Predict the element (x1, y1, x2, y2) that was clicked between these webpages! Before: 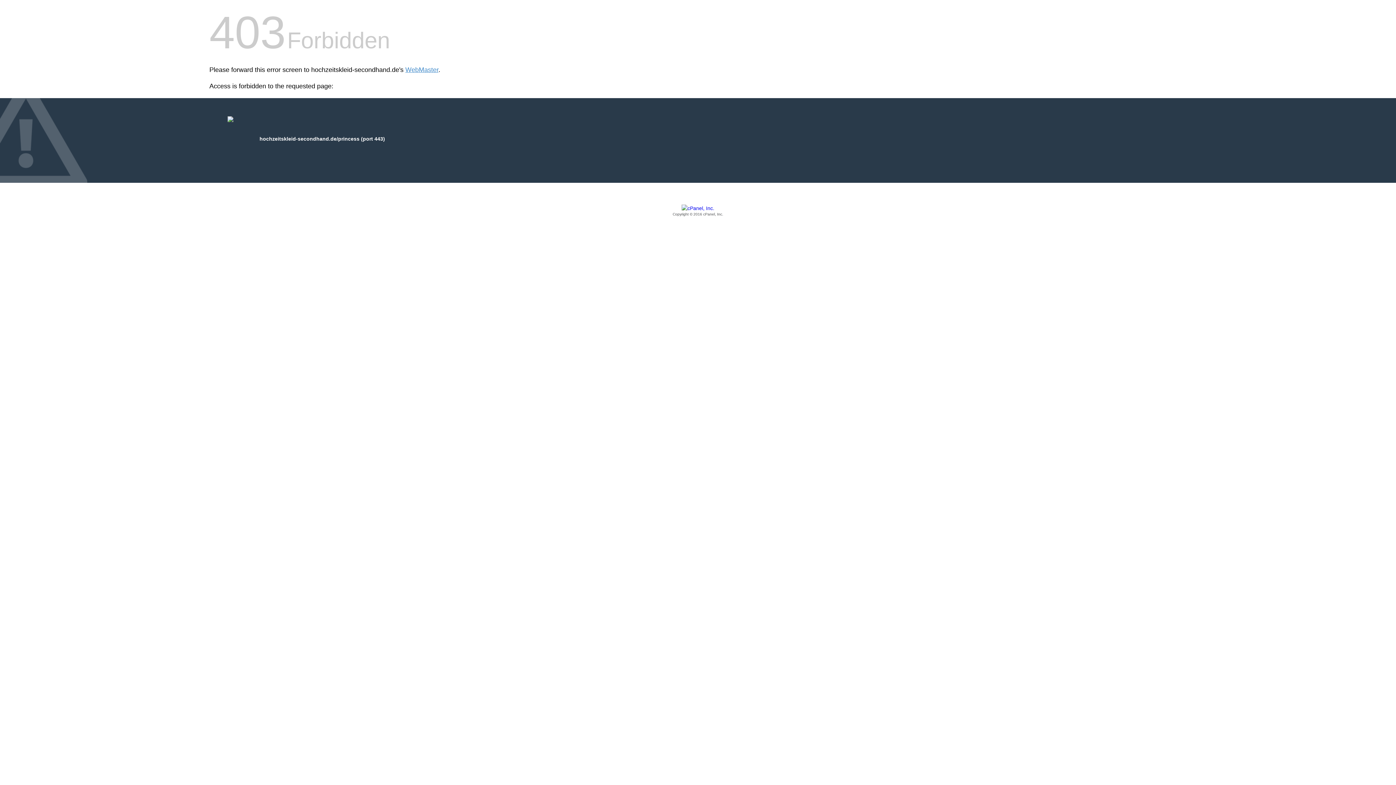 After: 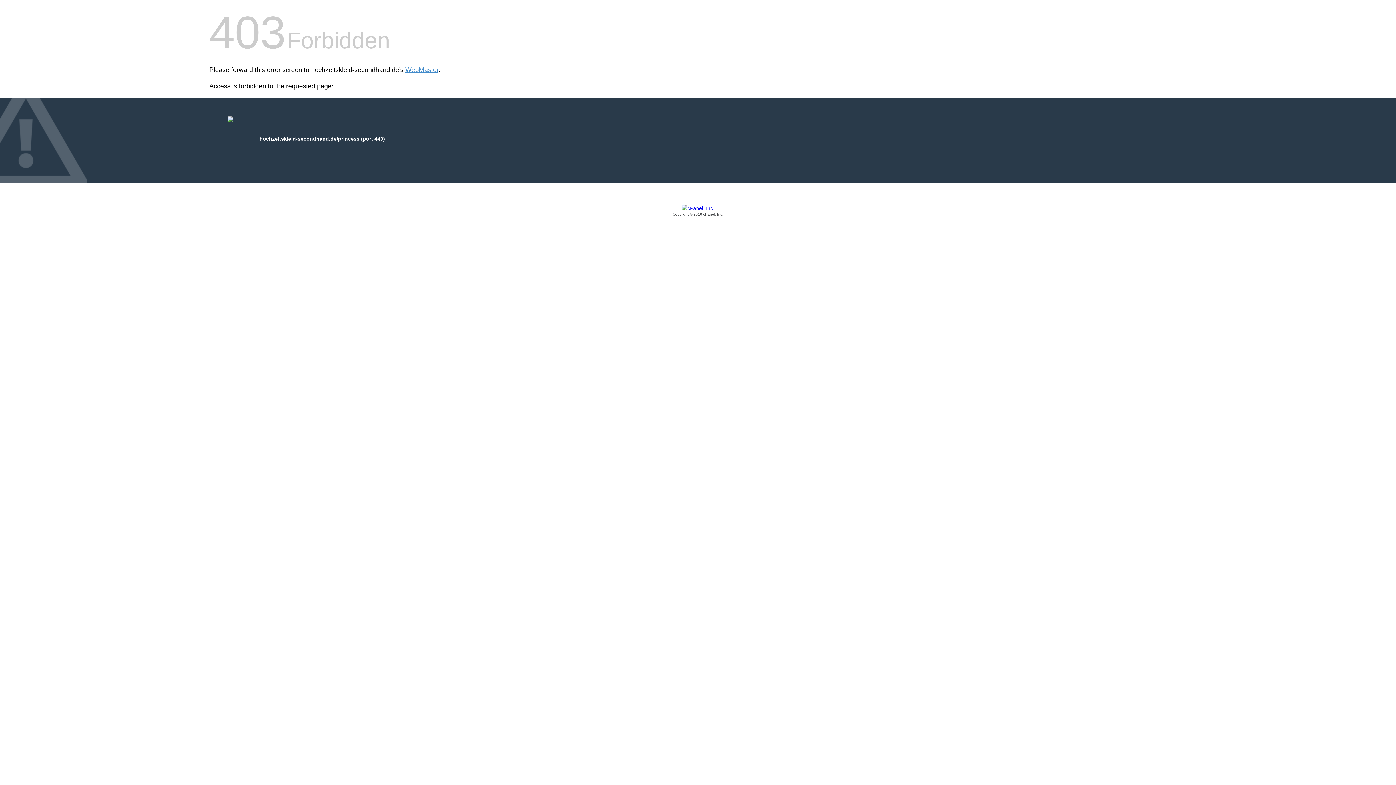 Action: label: Copyright © 2016 cPanel, Inc. bbox: (209, 205, 1186, 217)